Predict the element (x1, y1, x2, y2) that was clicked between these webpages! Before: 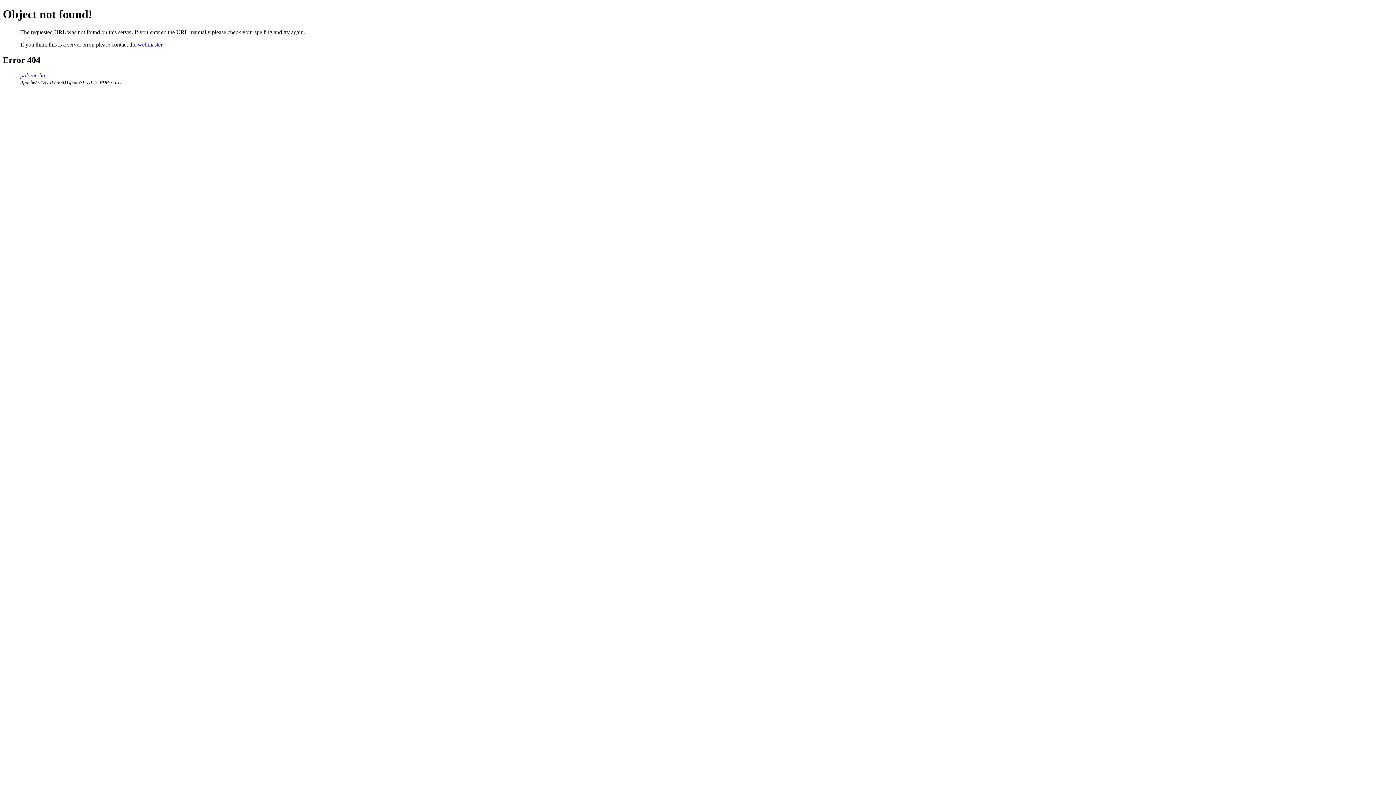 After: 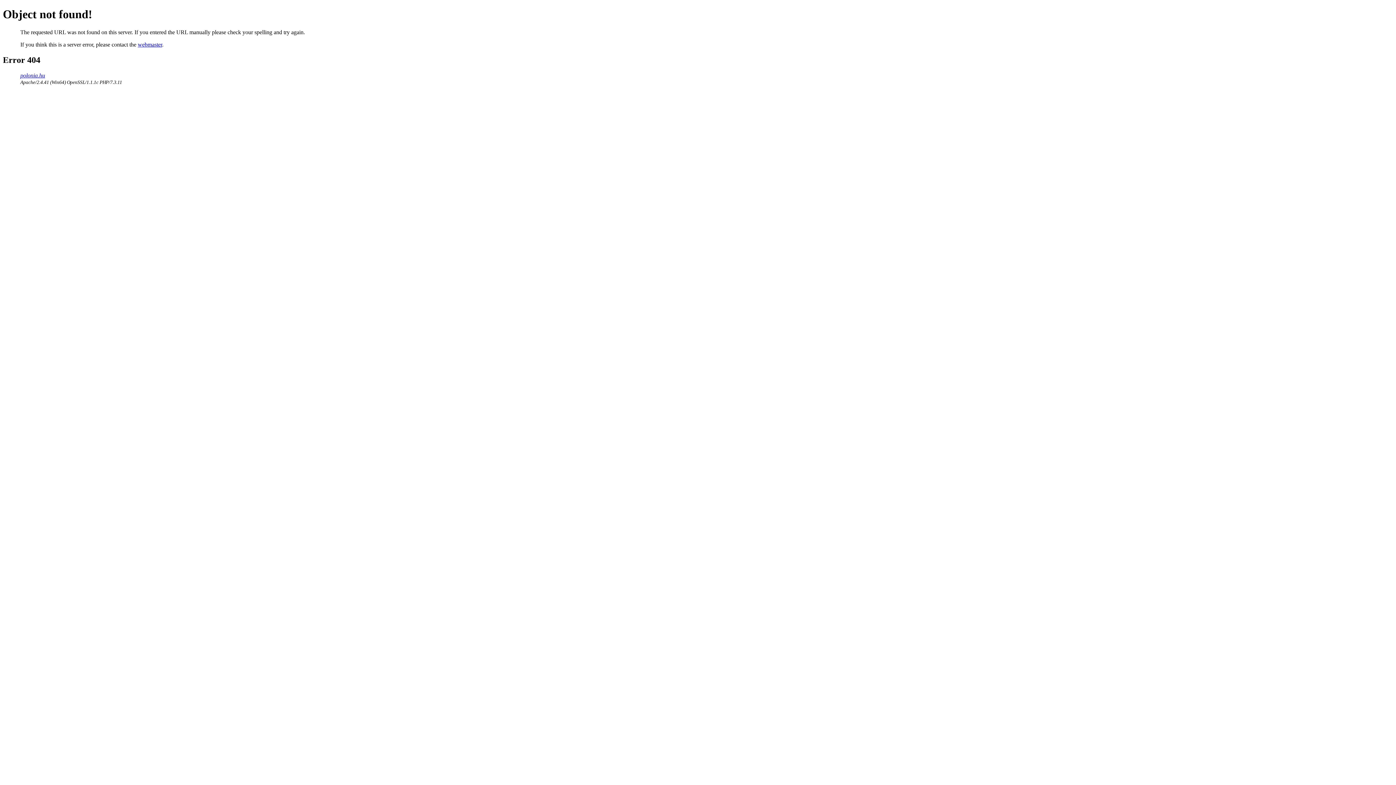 Action: label: webmaster bbox: (137, 41, 162, 47)